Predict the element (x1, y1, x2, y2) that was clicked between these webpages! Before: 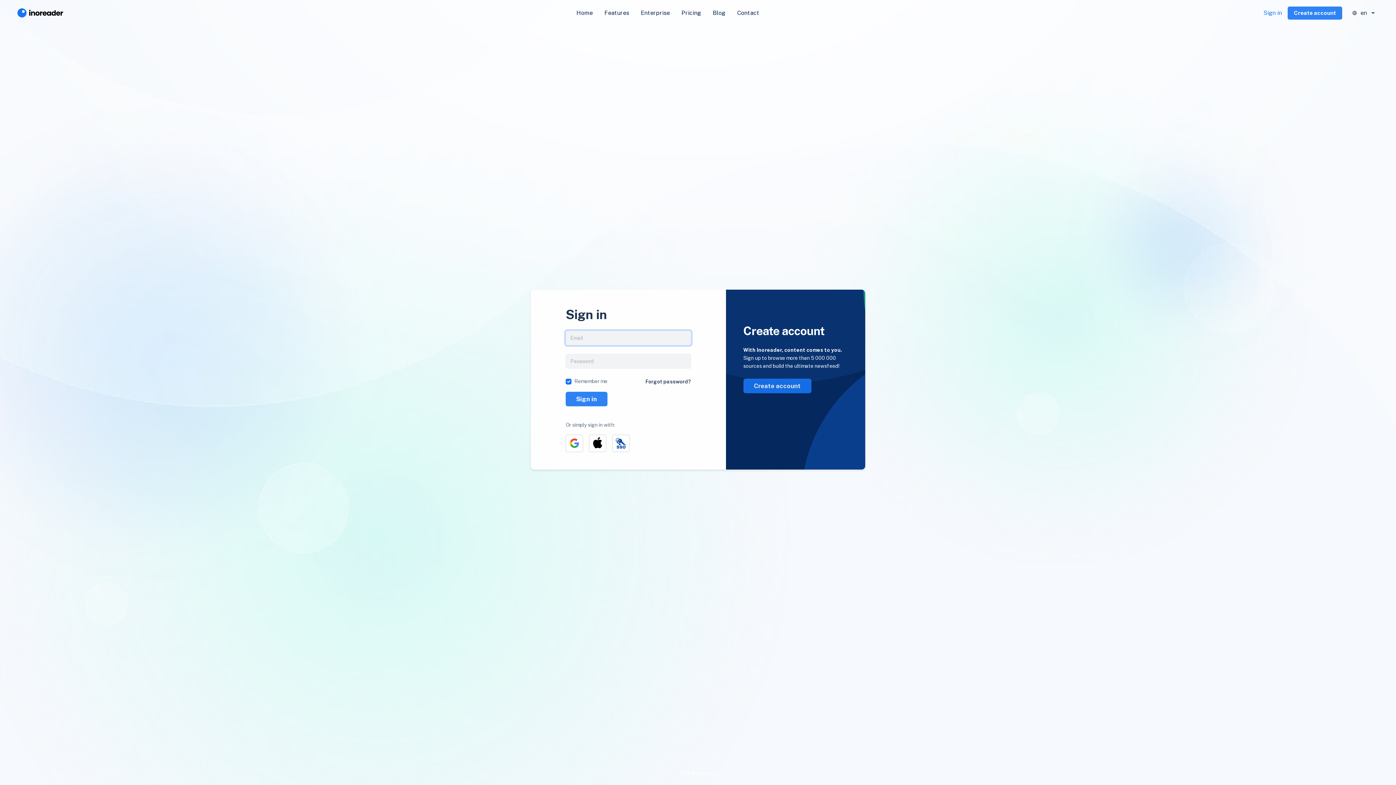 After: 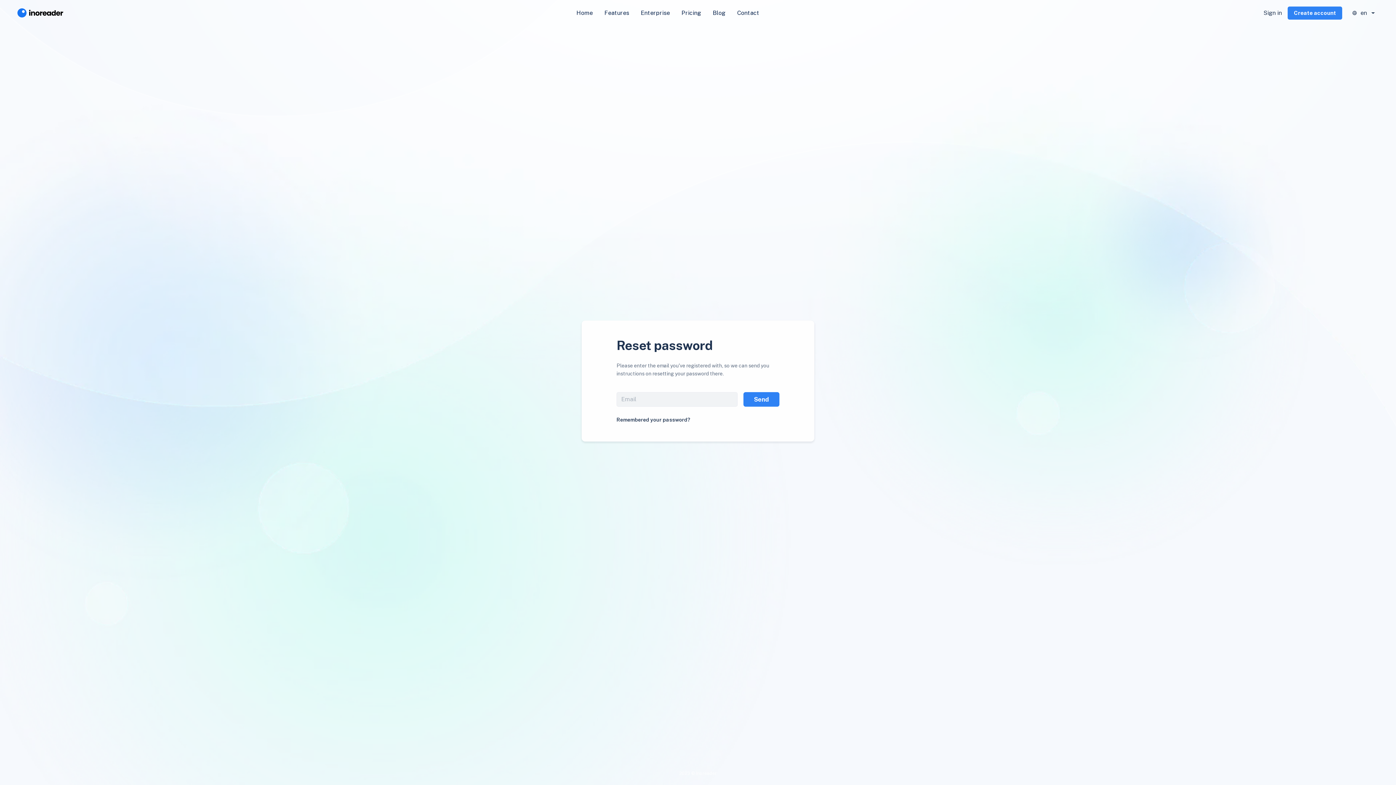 Action: bbox: (645, 378, 691, 384) label: Forgot password?